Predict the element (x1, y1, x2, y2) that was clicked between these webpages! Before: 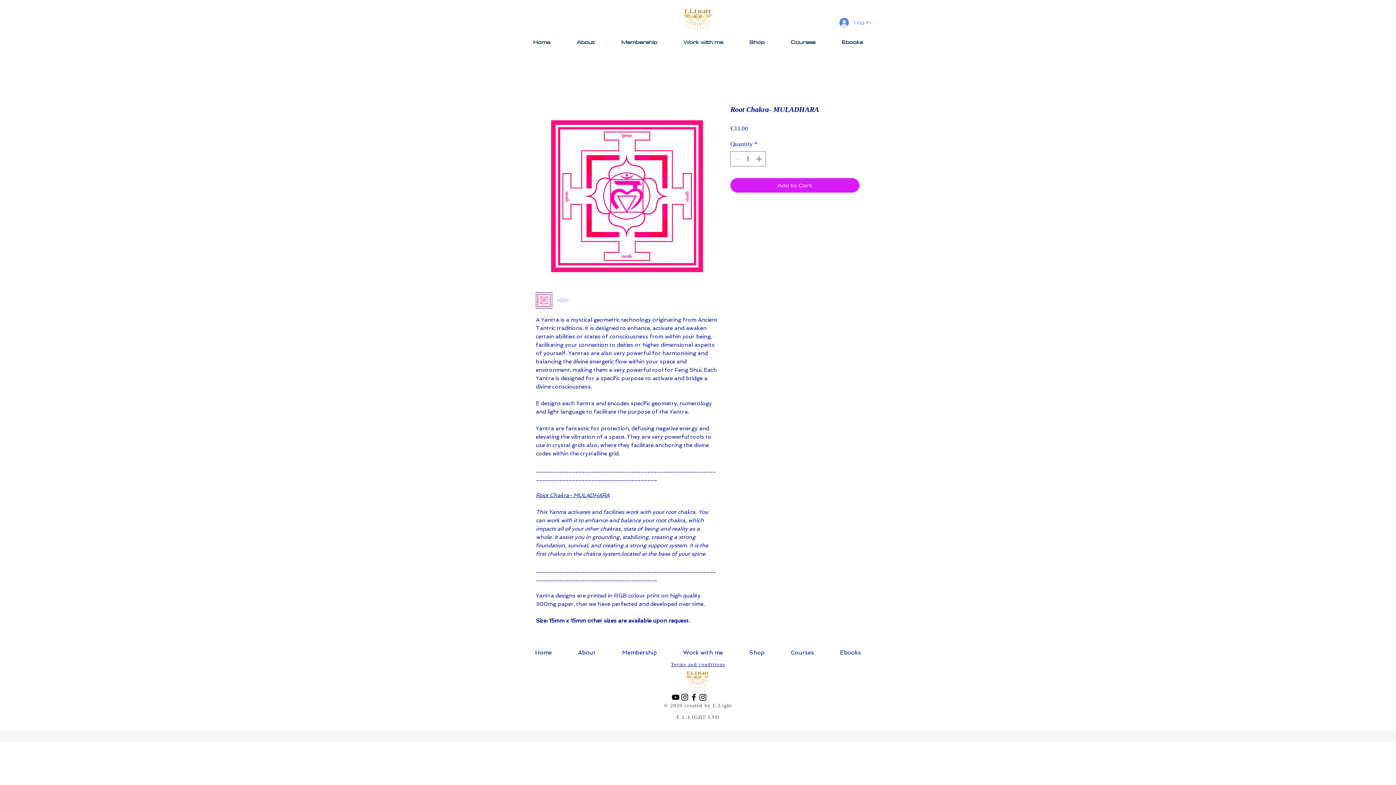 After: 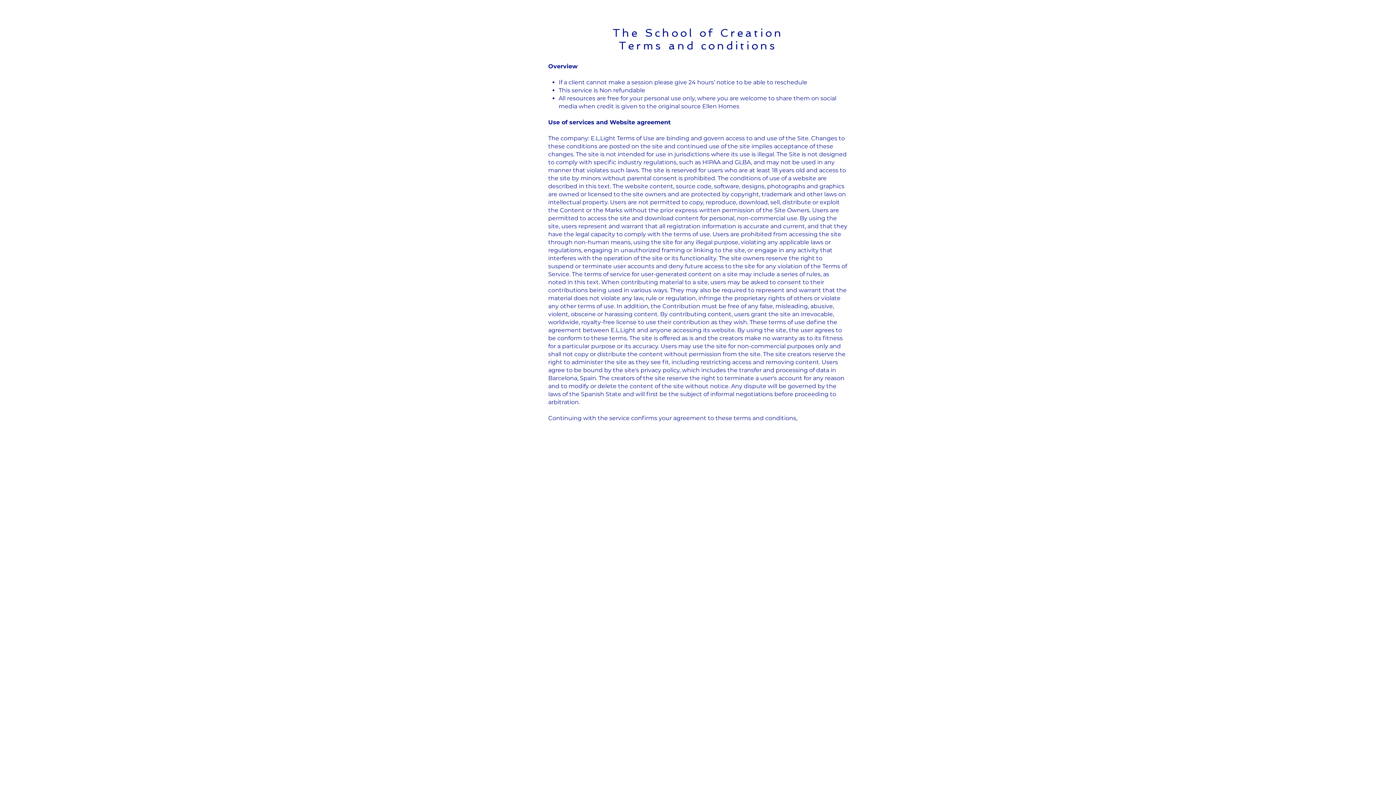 Action: bbox: (671, 662, 725, 667) label: Terms and conditions